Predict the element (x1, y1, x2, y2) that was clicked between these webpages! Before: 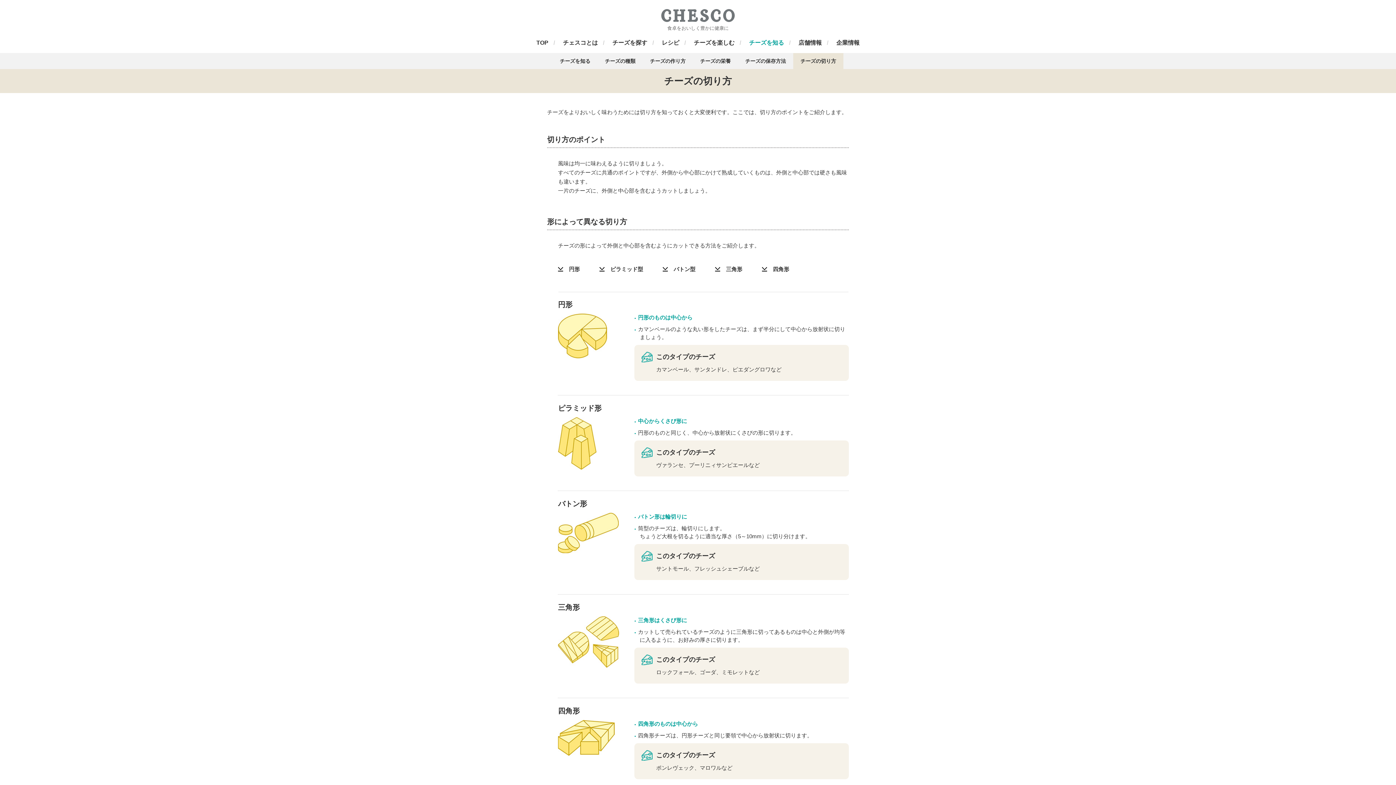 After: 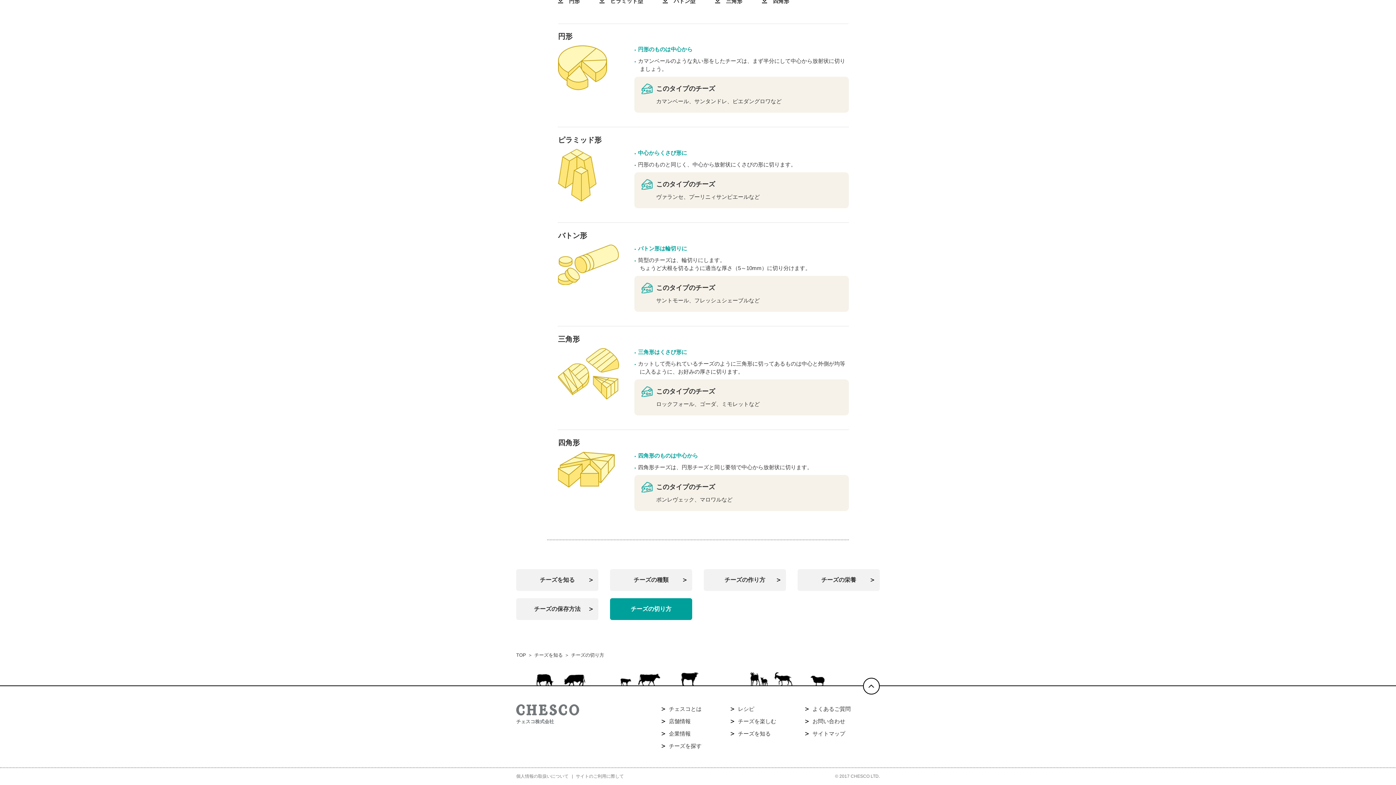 Action: bbox: (558, 266, 580, 272) label: 円形